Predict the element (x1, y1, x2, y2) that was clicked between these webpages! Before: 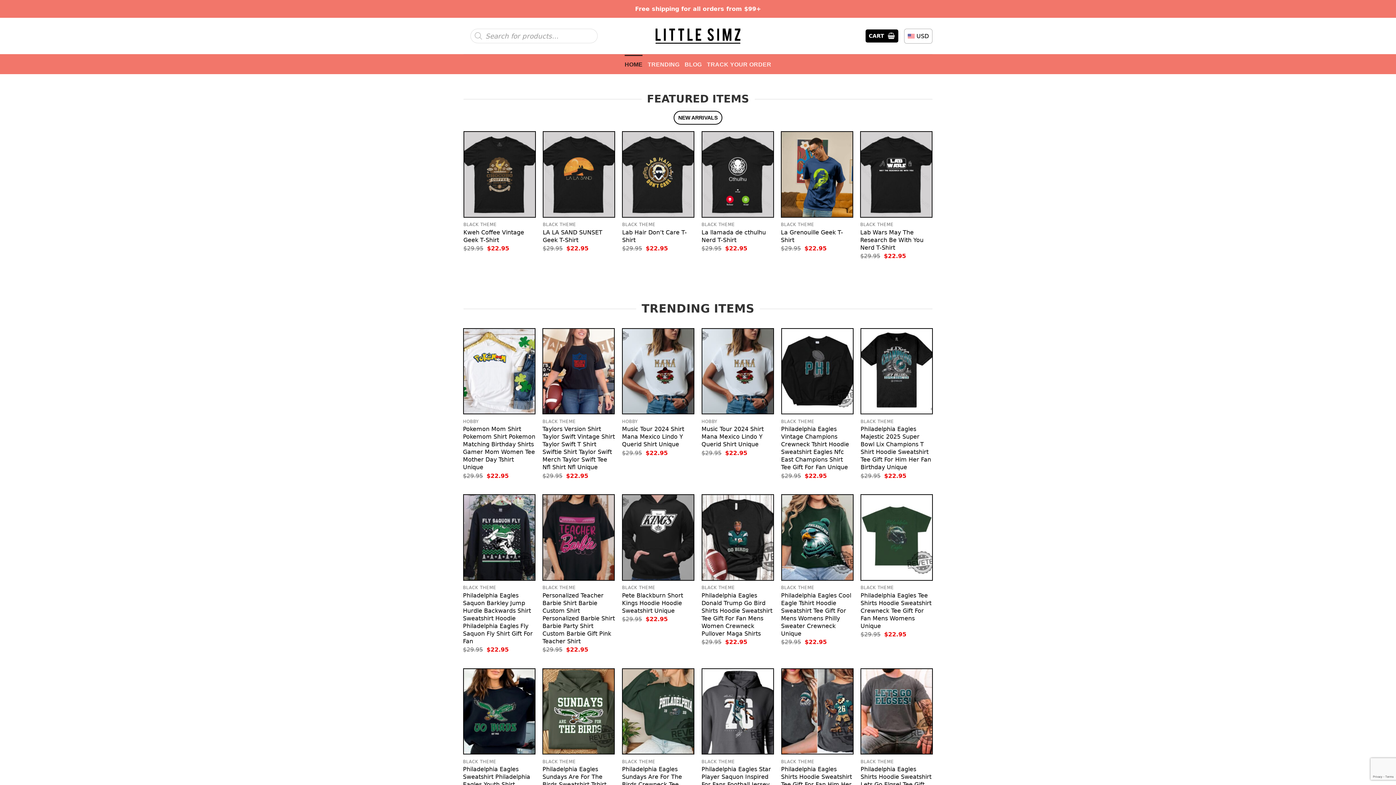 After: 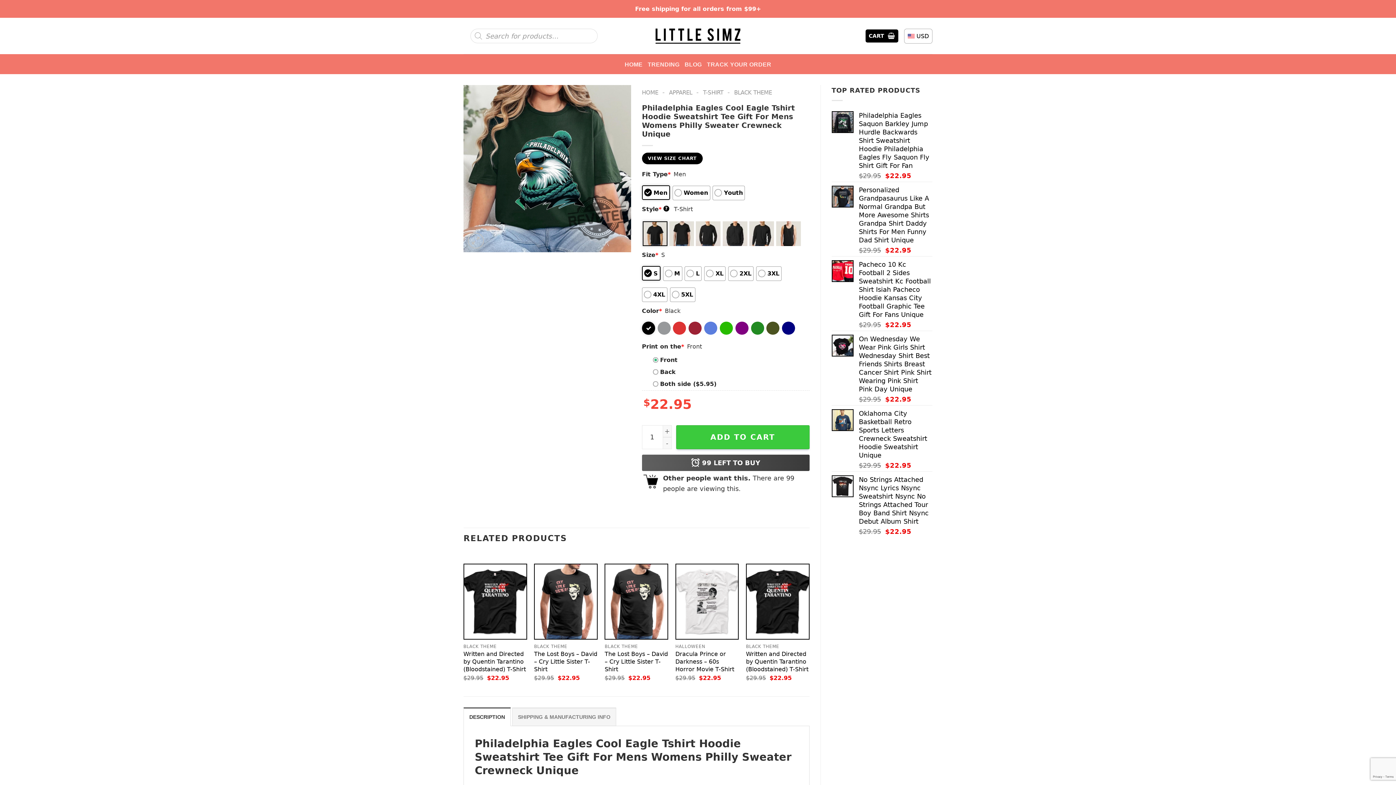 Action: label: Philadelphia Eagles Cool Eagle Tshirt Hoodie Sweatshirt Tee Gift For Mens Womens Philly Sweater Crewneck Unique bbox: (782, 495, 852, 580)